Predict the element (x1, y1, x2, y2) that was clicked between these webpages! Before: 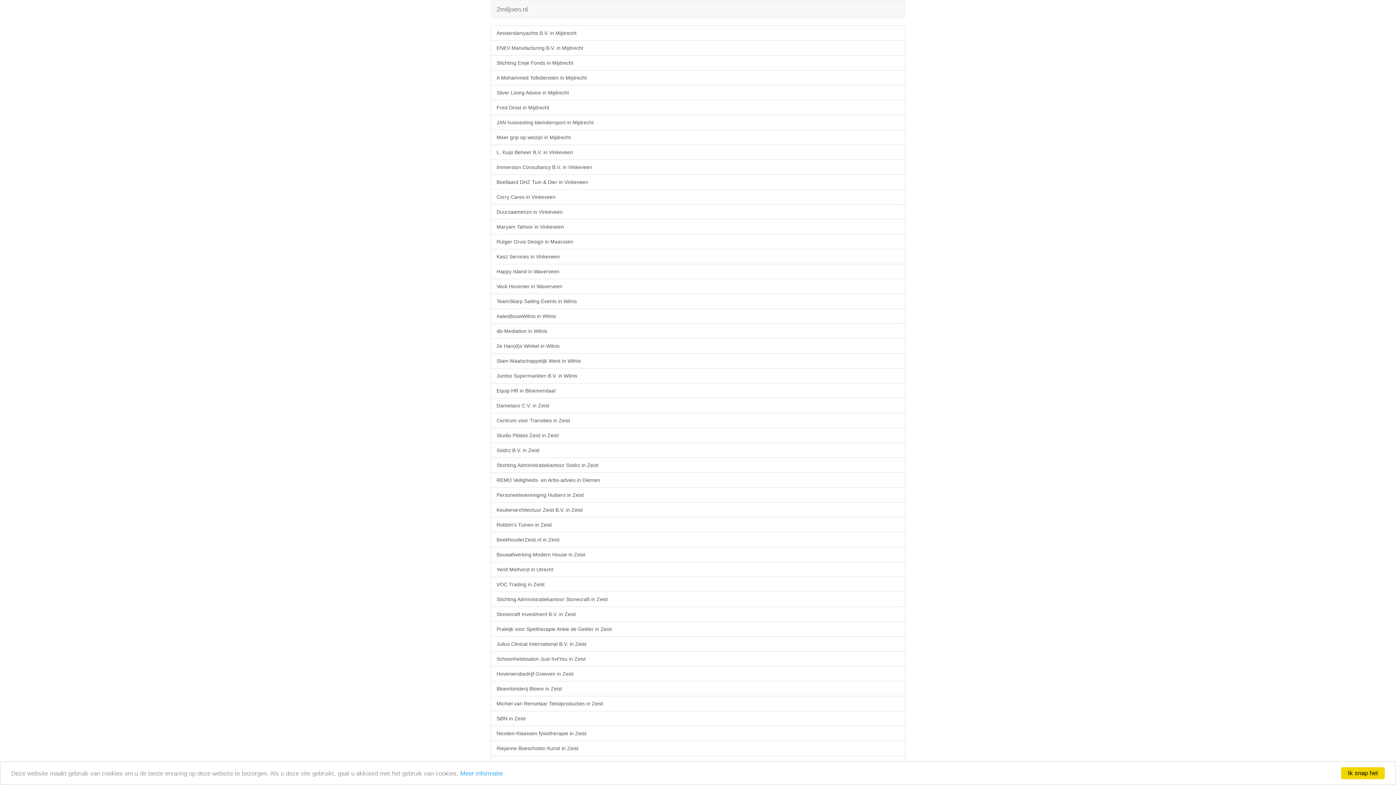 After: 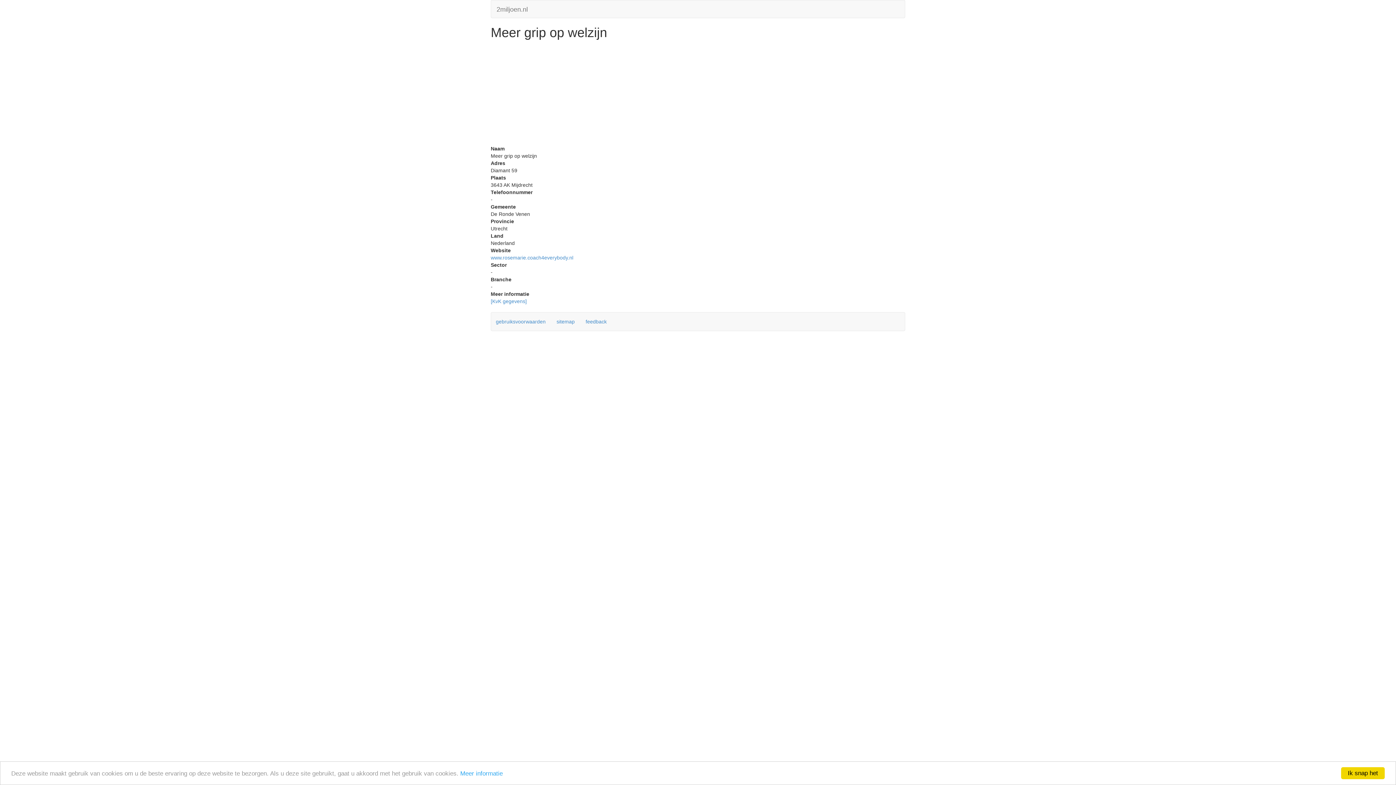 Action: bbox: (490, 129, 905, 145) label: Meer grip op welzijn in Mijdrecht